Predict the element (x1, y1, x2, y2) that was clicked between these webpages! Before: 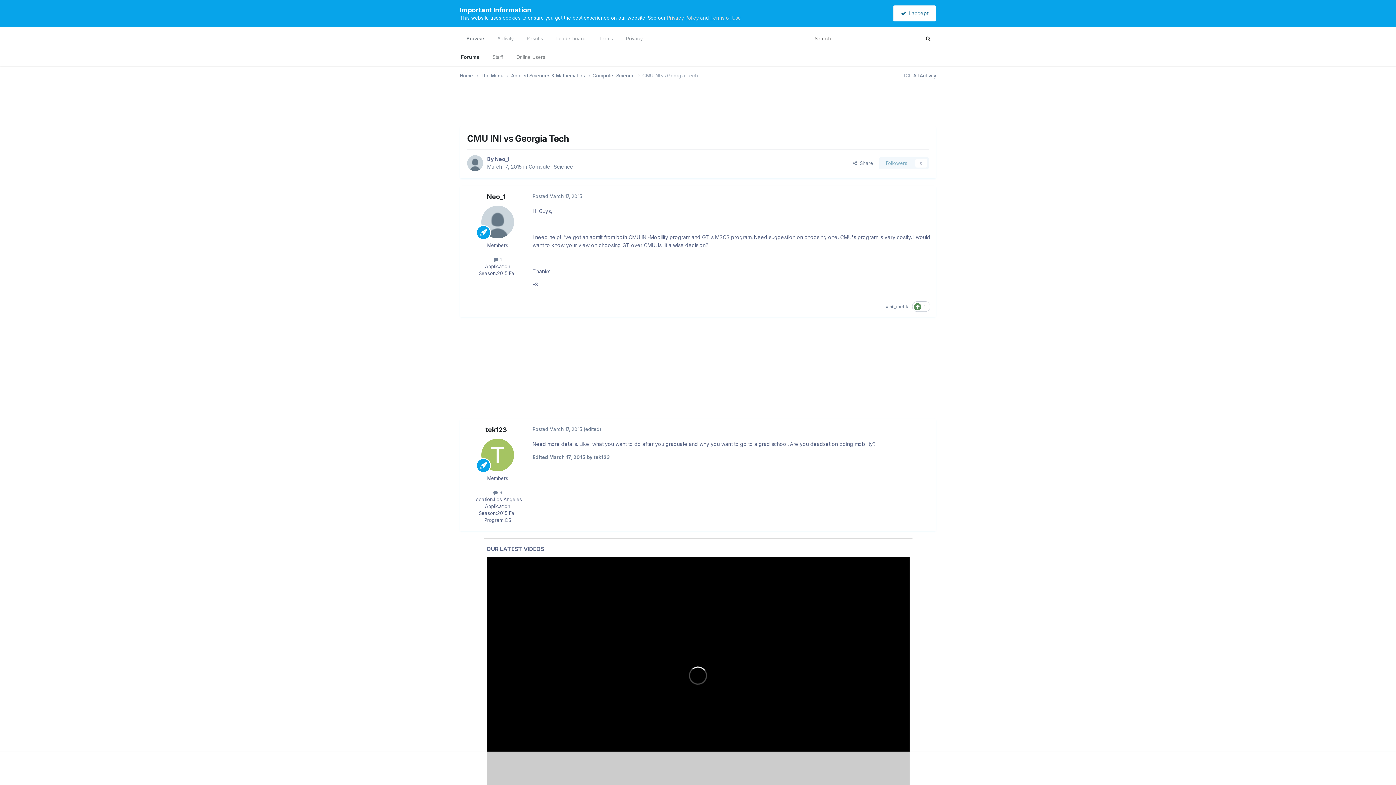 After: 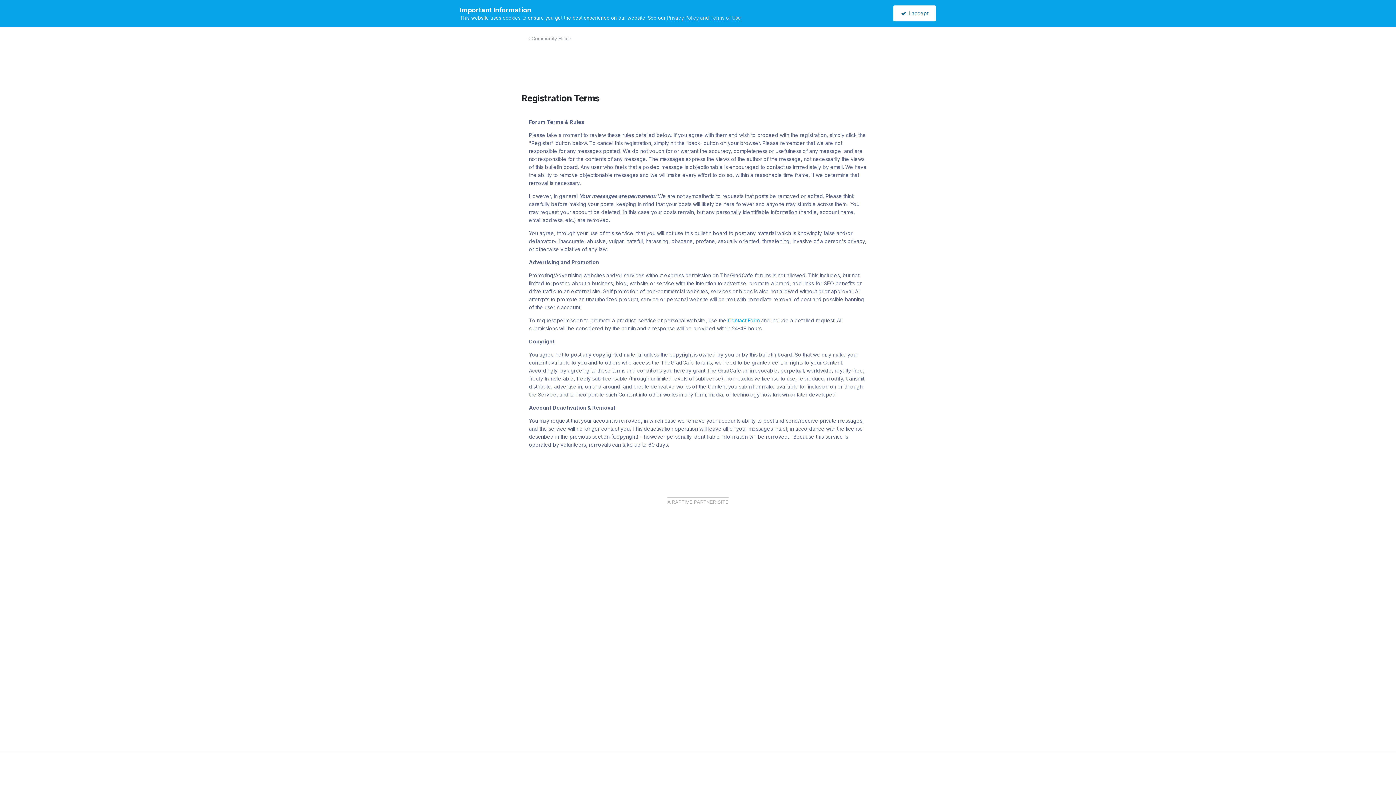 Action: bbox: (592, 29, 619, 48) label: Terms